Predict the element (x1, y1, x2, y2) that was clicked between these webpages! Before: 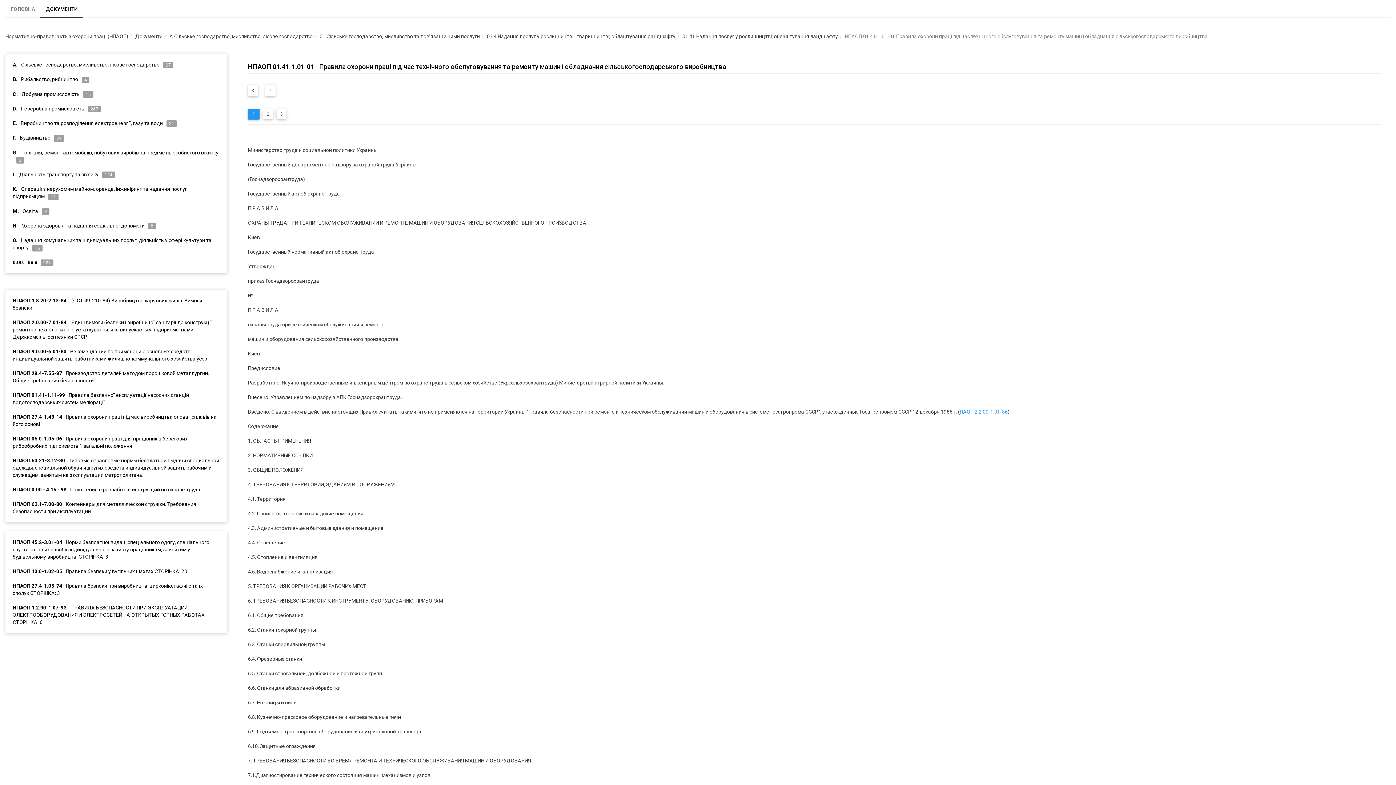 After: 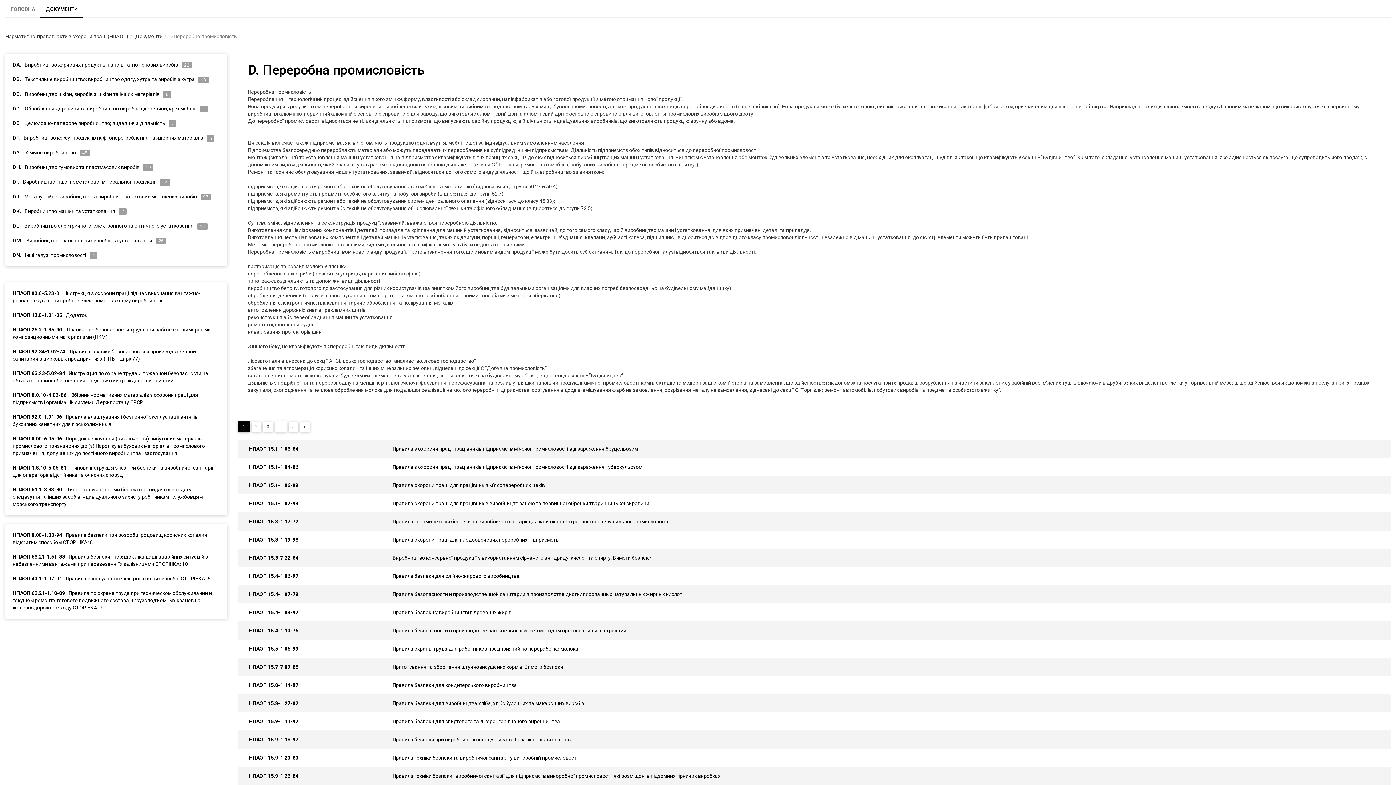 Action: label: D.Переробна промисловість267 bbox: (5, 101, 227, 116)